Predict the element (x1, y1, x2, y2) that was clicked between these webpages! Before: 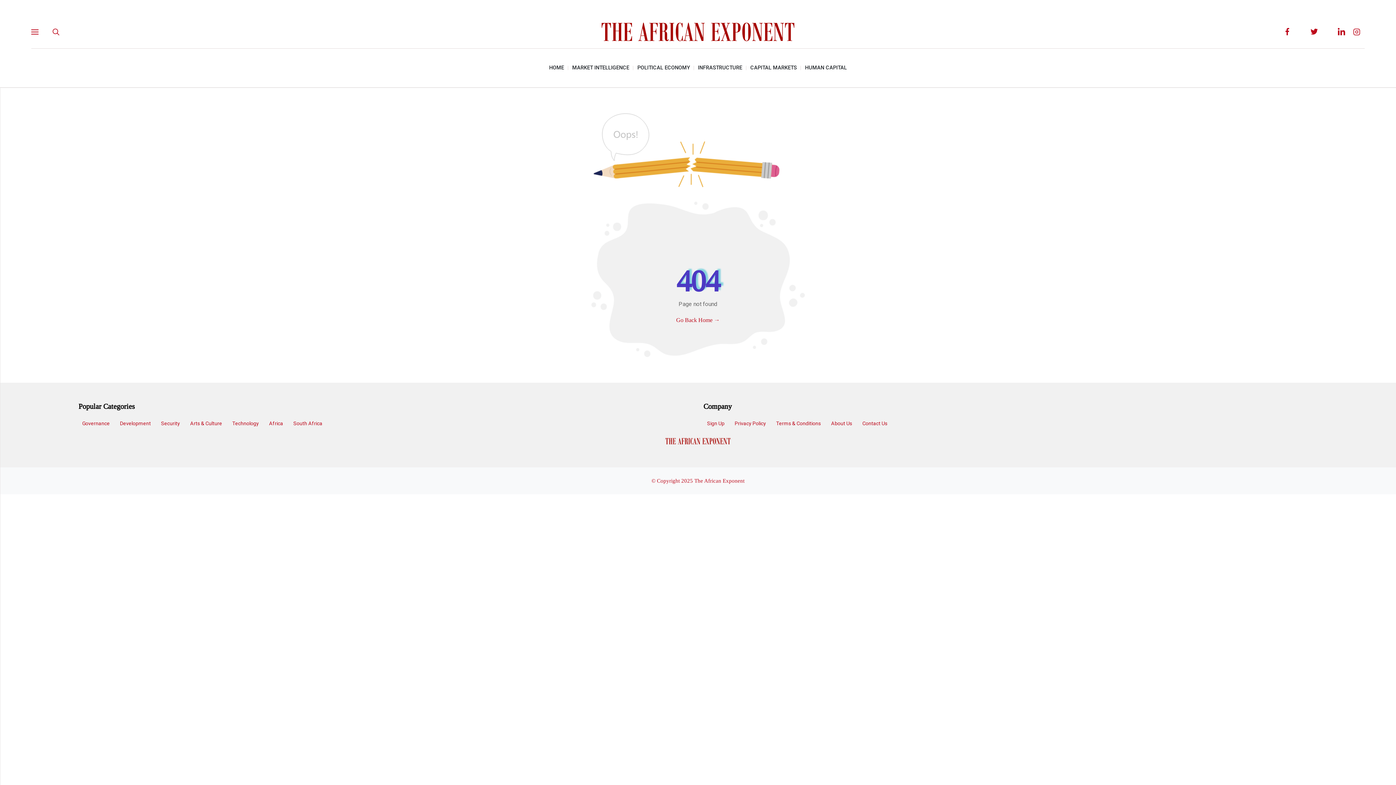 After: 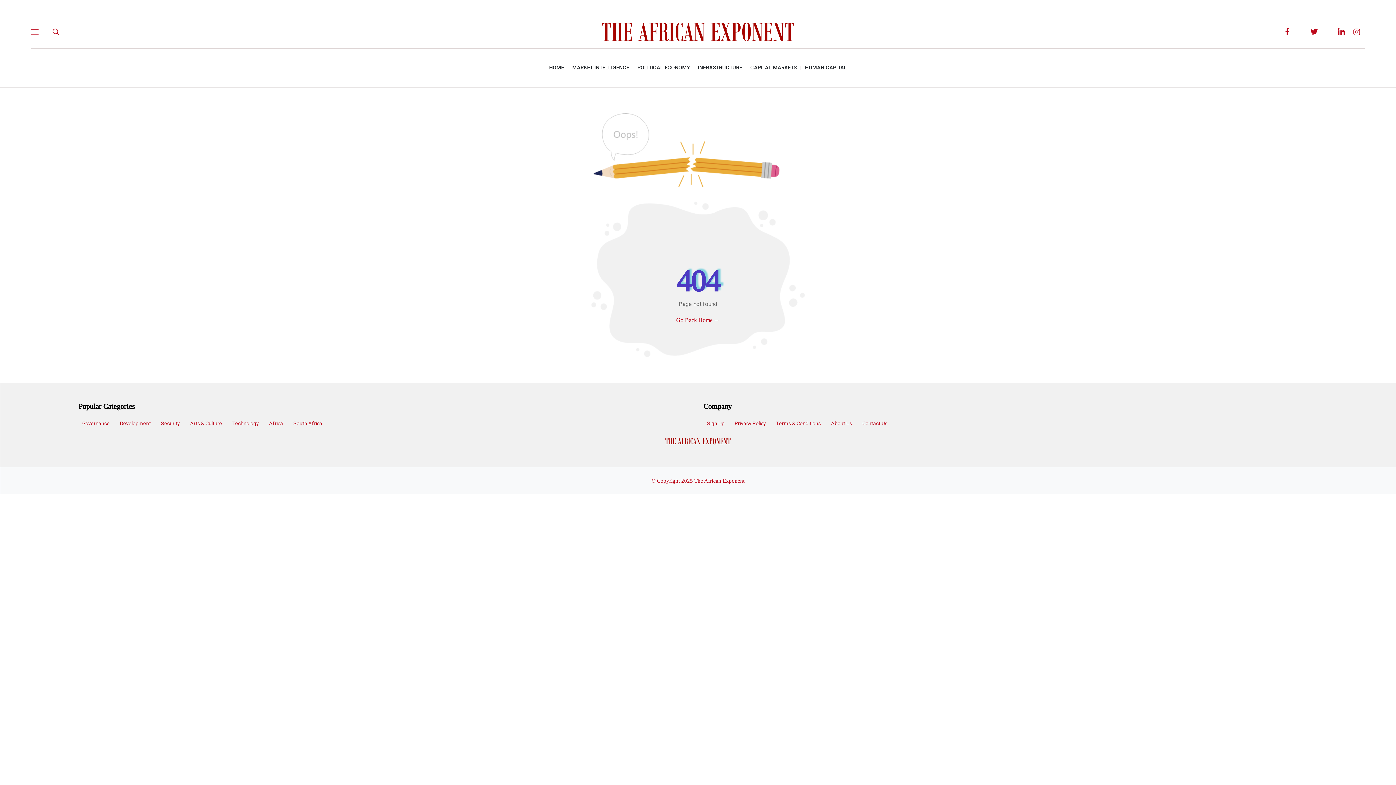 Action: label: Sign Up bbox: (703, 417, 728, 430)